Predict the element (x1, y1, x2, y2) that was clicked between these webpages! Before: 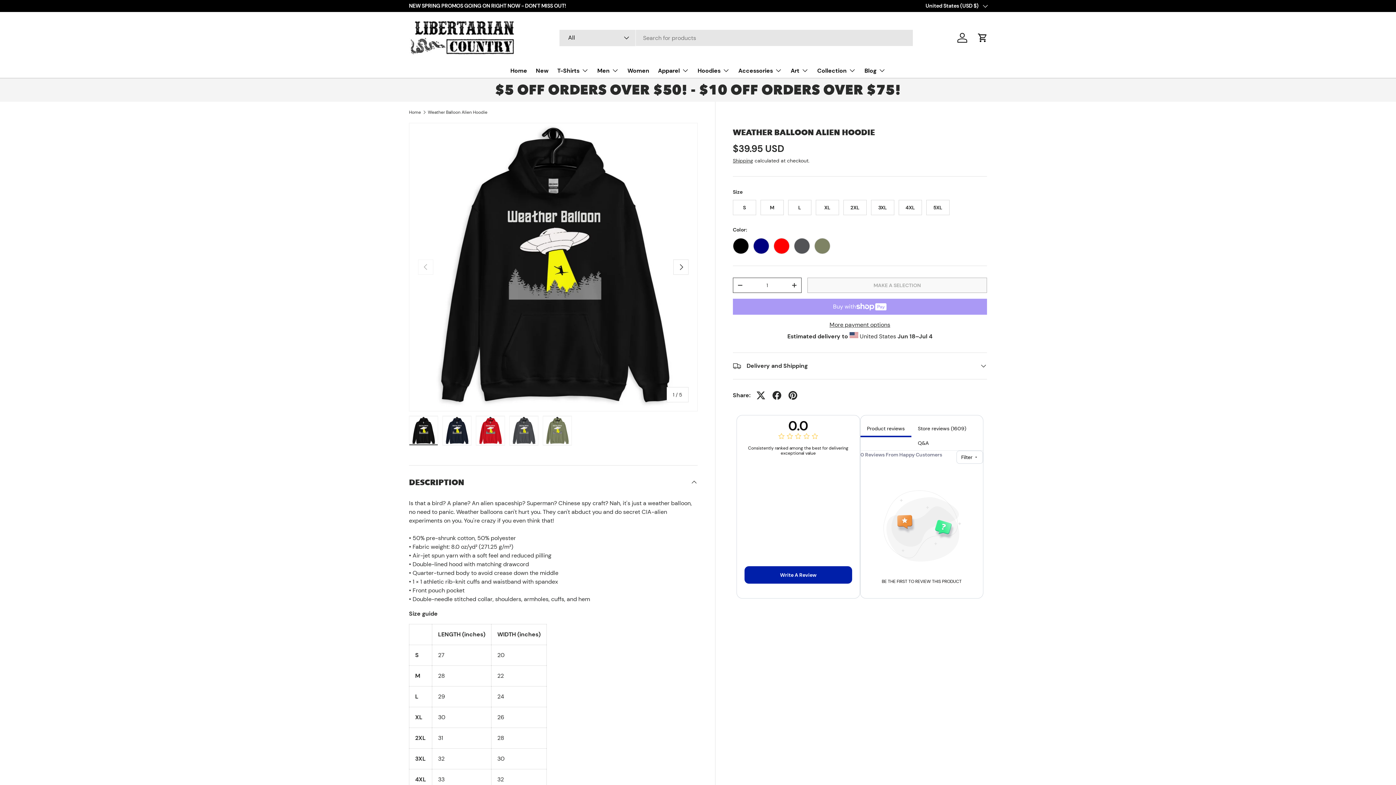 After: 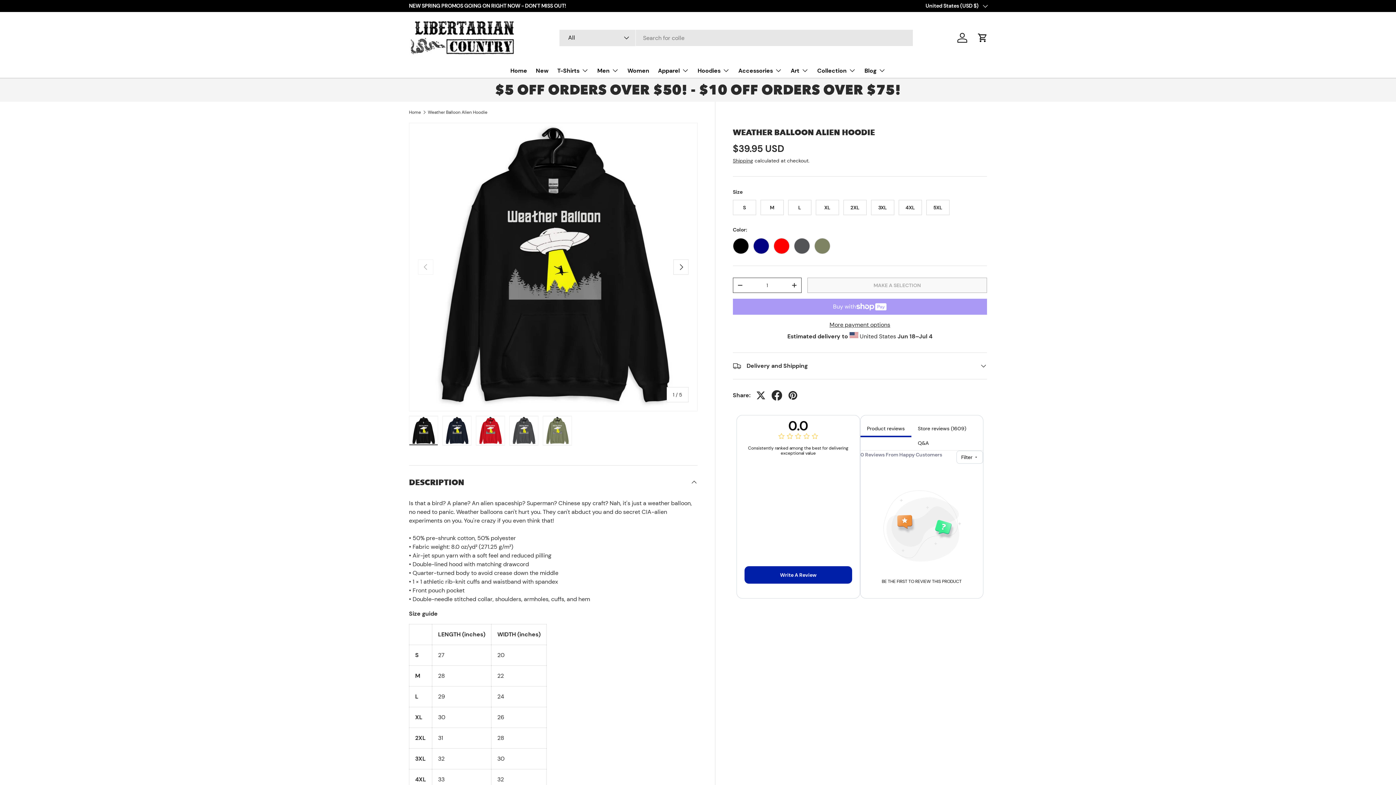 Action: bbox: (768, 387, 784, 403)